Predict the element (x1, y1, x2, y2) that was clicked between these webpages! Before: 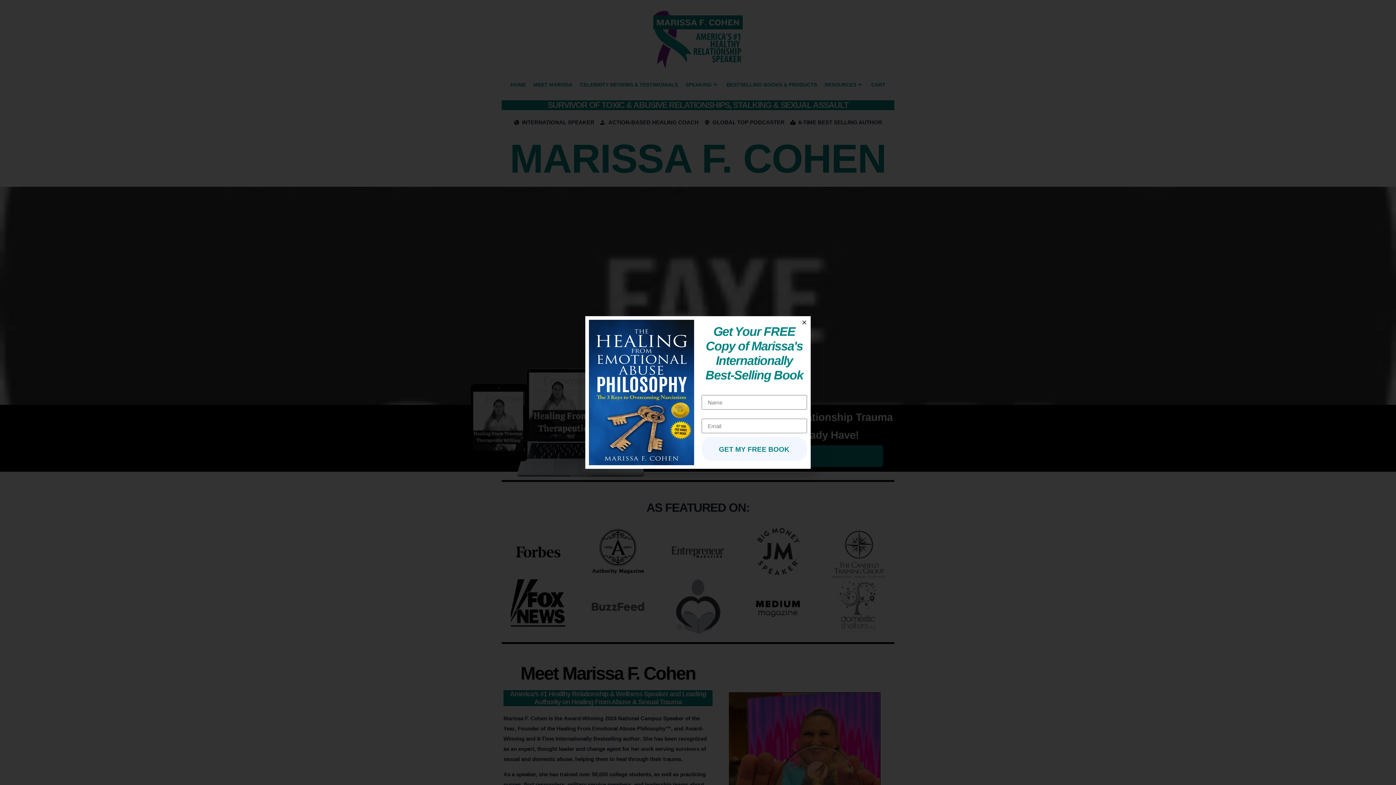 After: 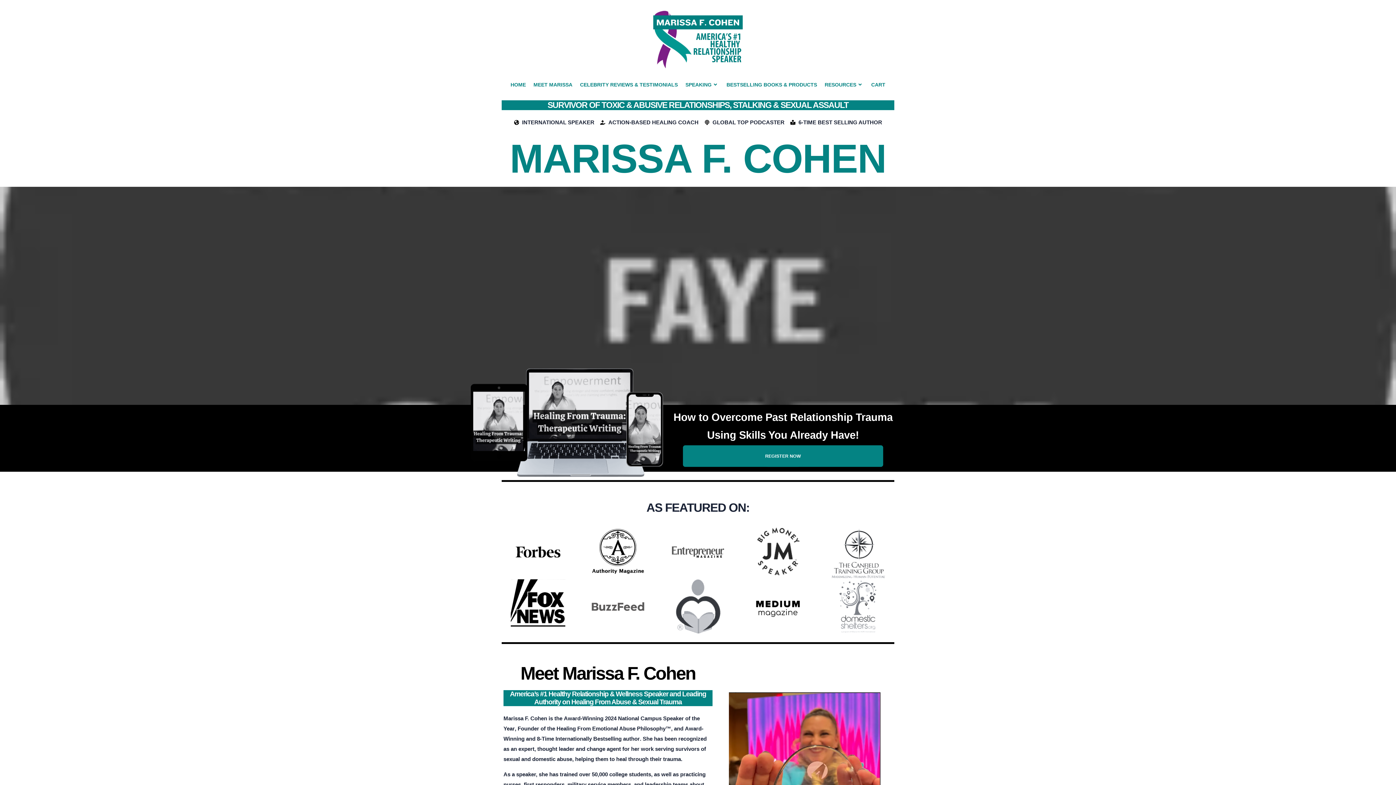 Action: bbox: (801, 320, 807, 325) label: Close